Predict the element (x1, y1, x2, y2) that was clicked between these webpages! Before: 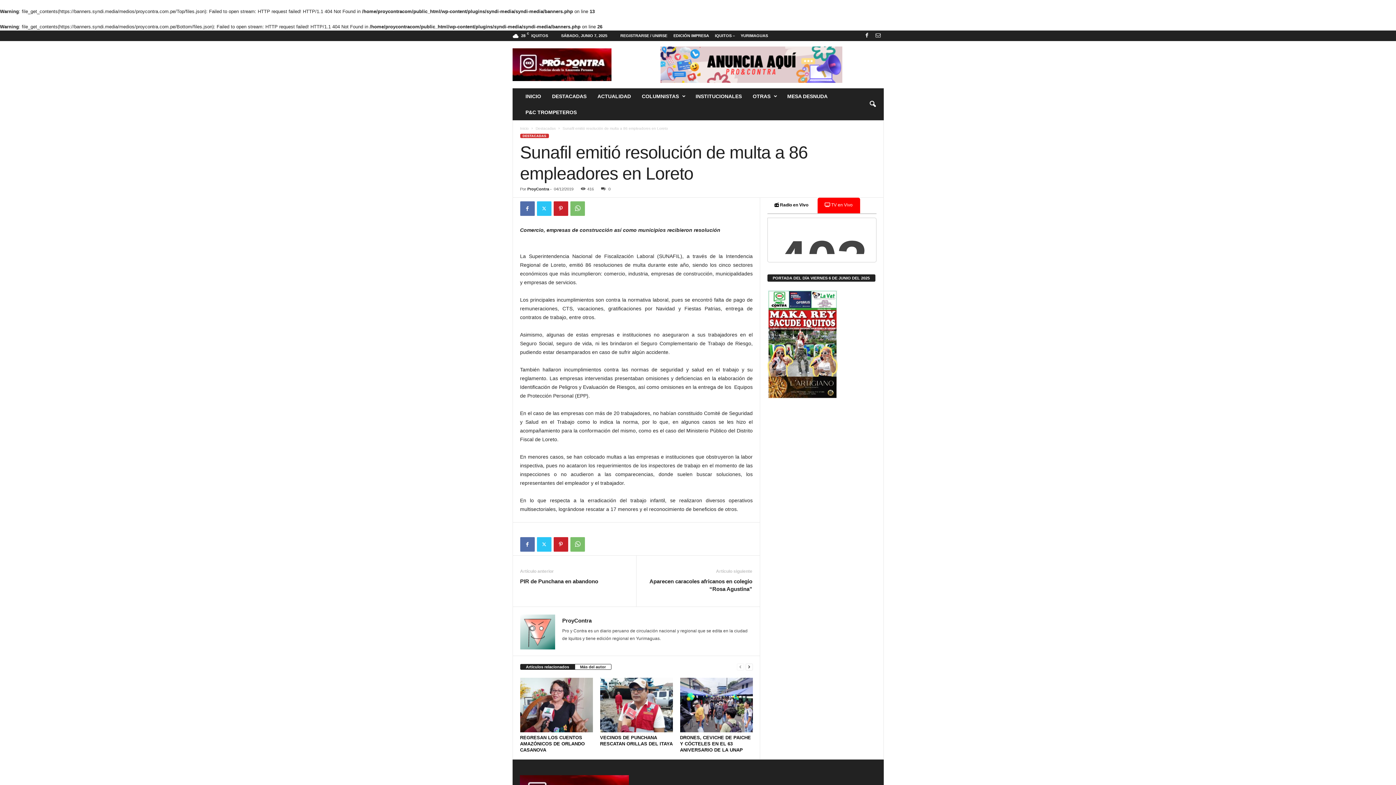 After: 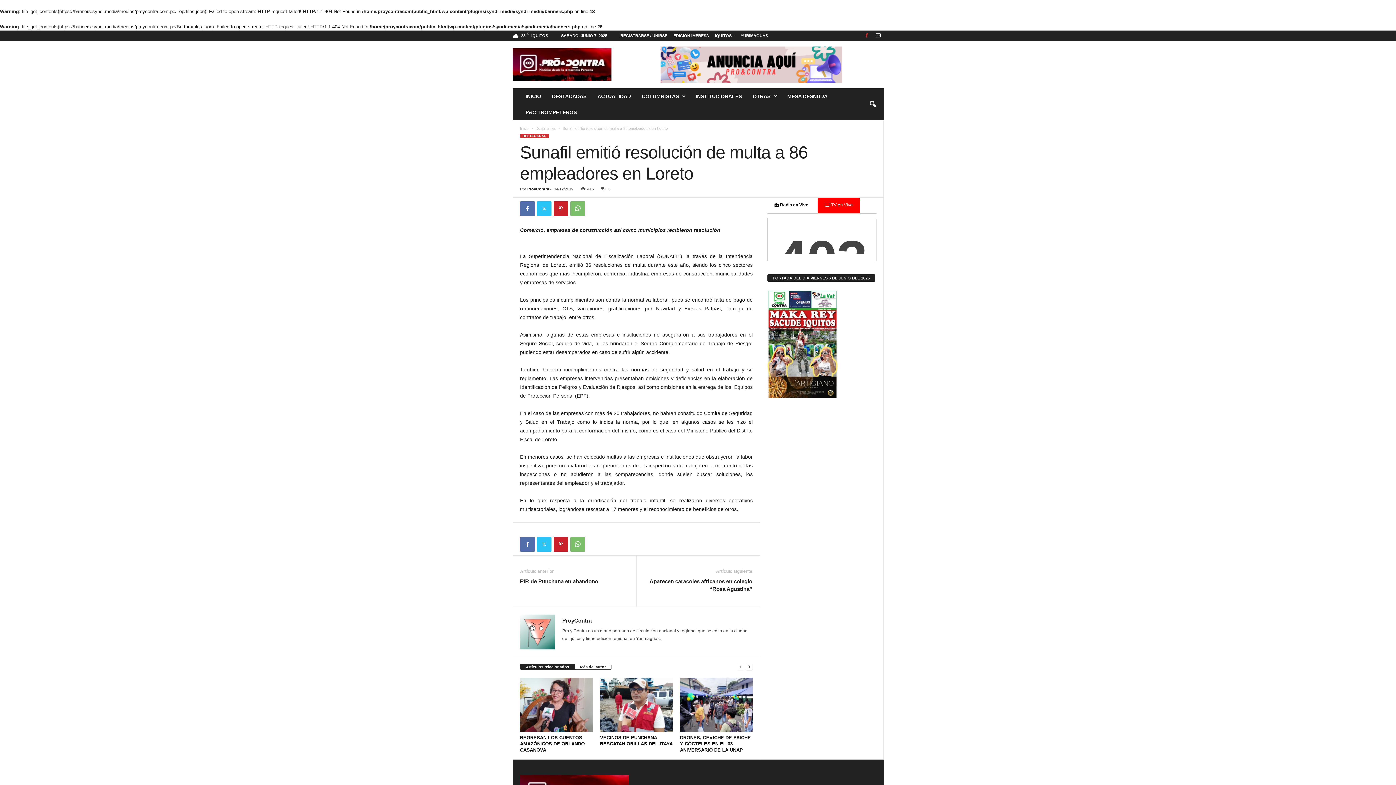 Action: bbox: (862, 30, 871, 41)